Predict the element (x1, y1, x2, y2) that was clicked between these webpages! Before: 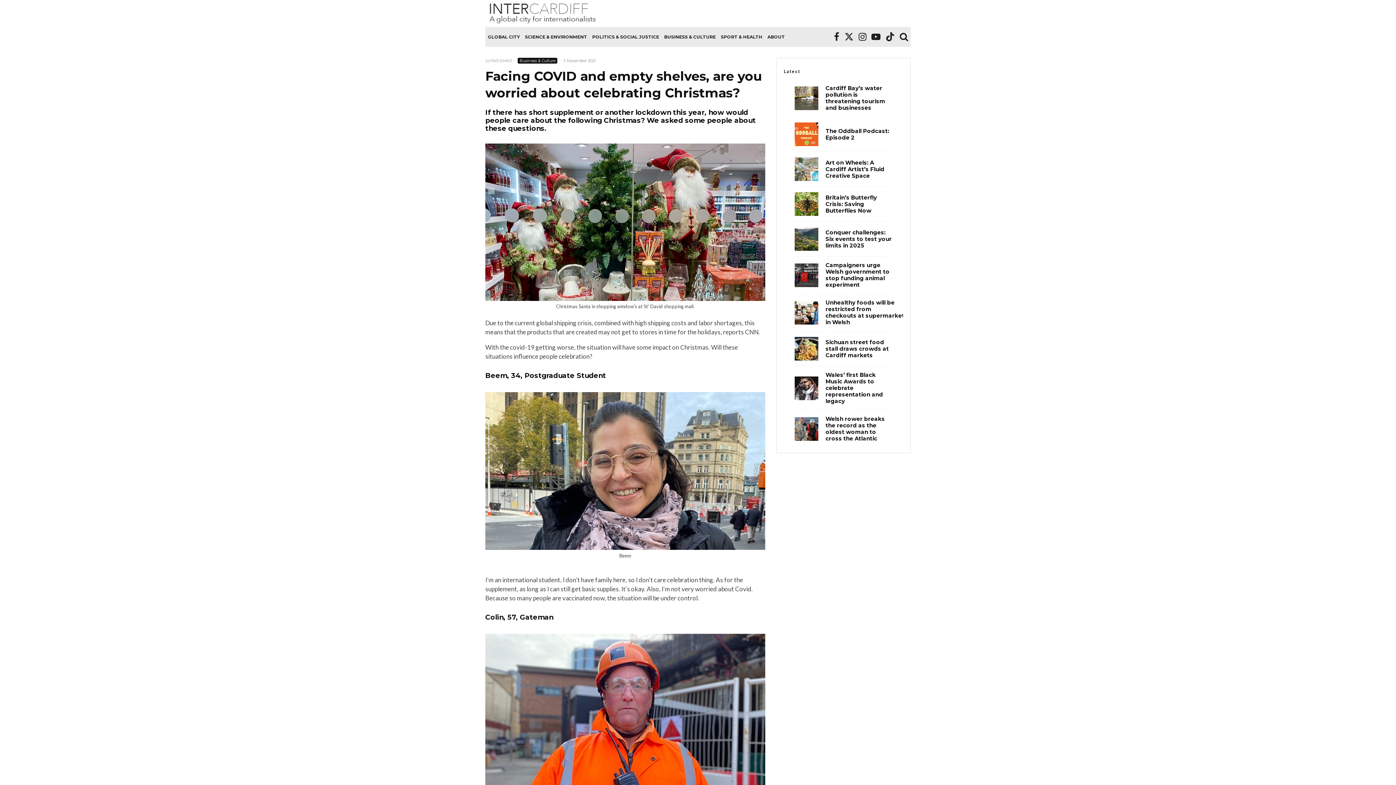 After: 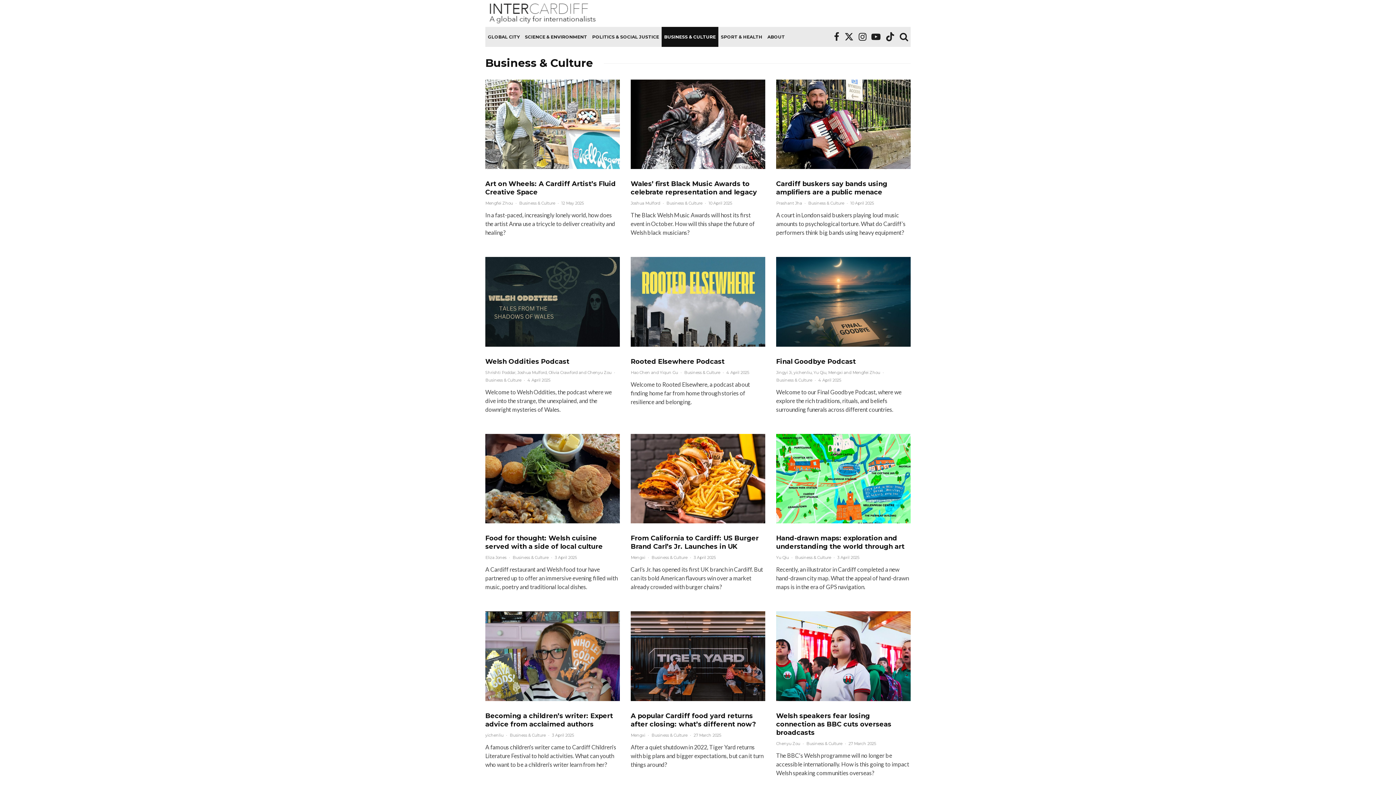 Action: label: Business & Culture bbox: (517, 57, 557, 63)